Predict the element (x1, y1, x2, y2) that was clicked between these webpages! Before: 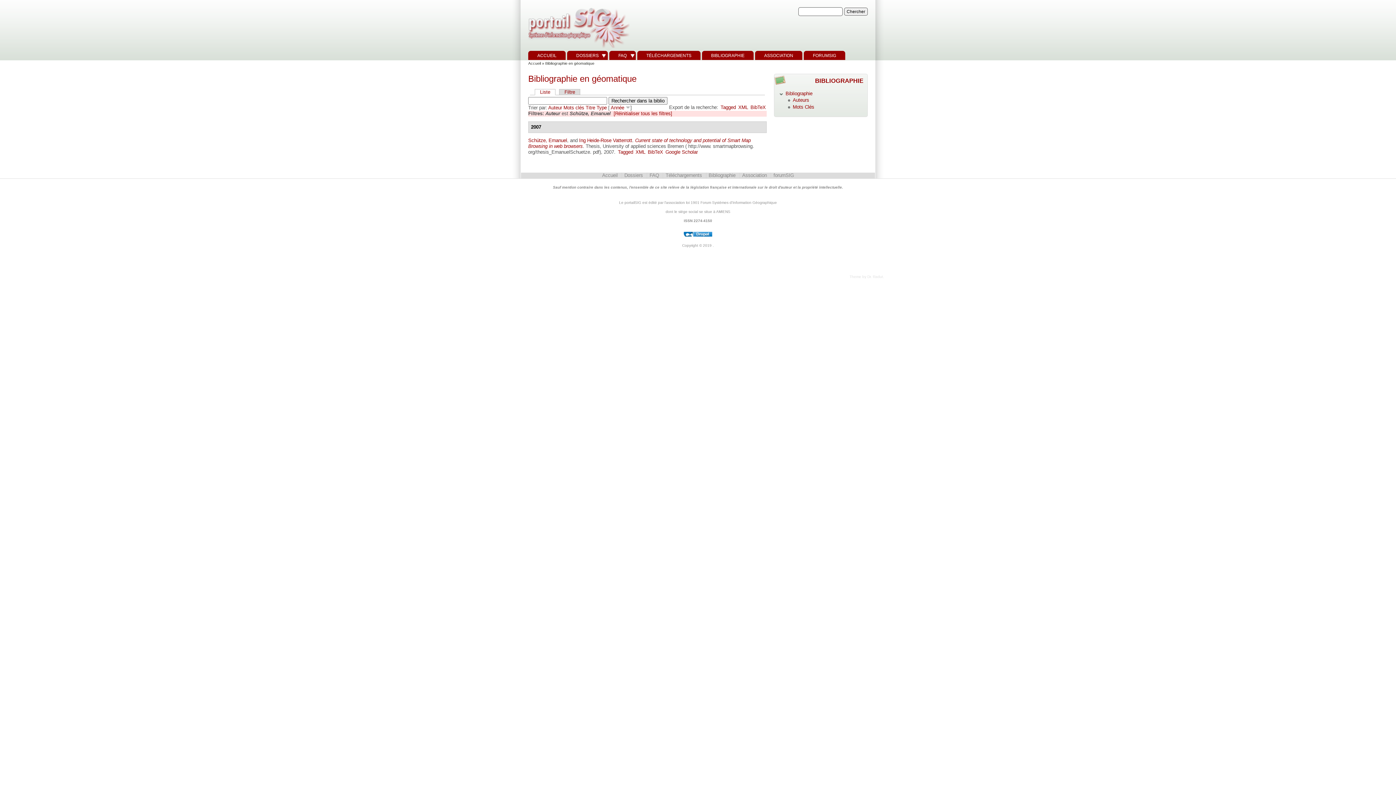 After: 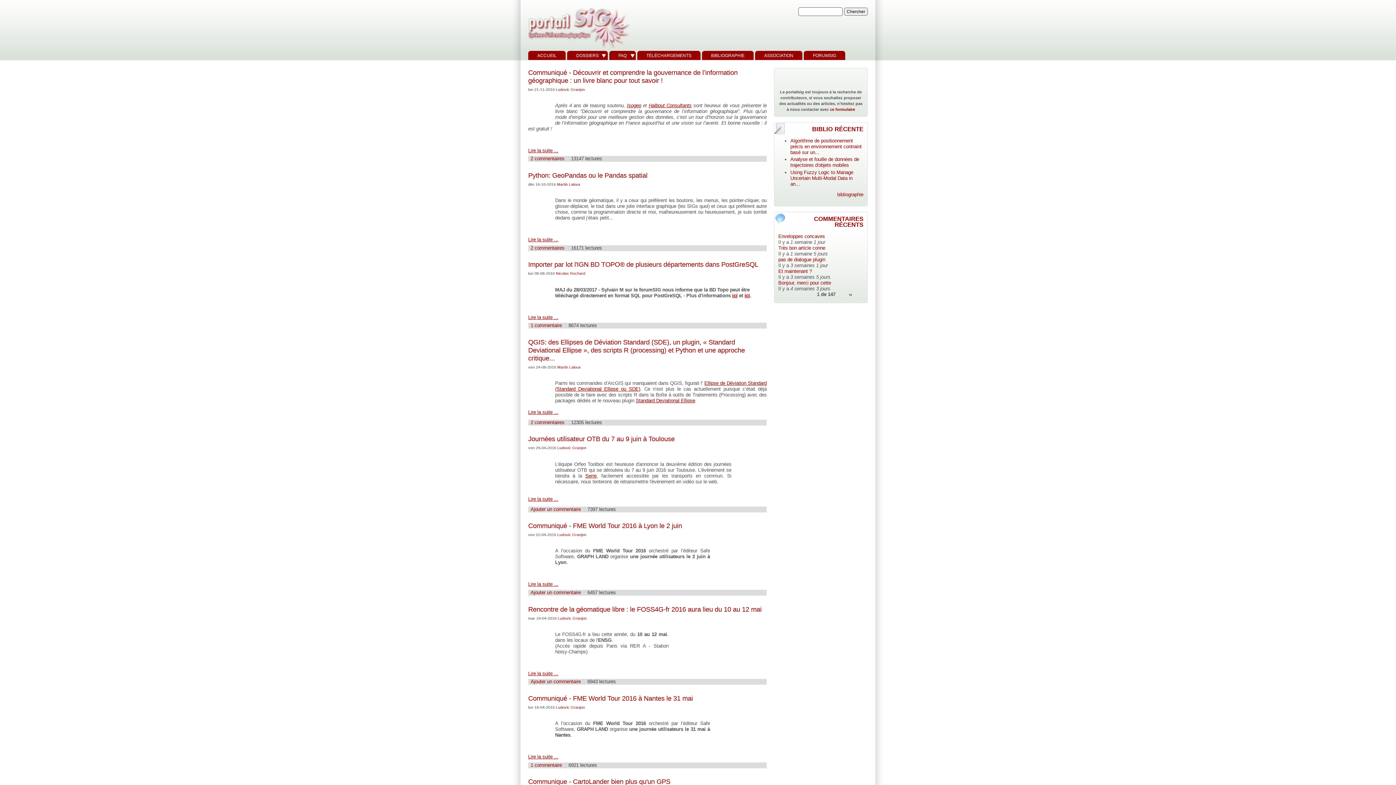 Action: label: ACCUEIL bbox: (528, 50, 565, 60)